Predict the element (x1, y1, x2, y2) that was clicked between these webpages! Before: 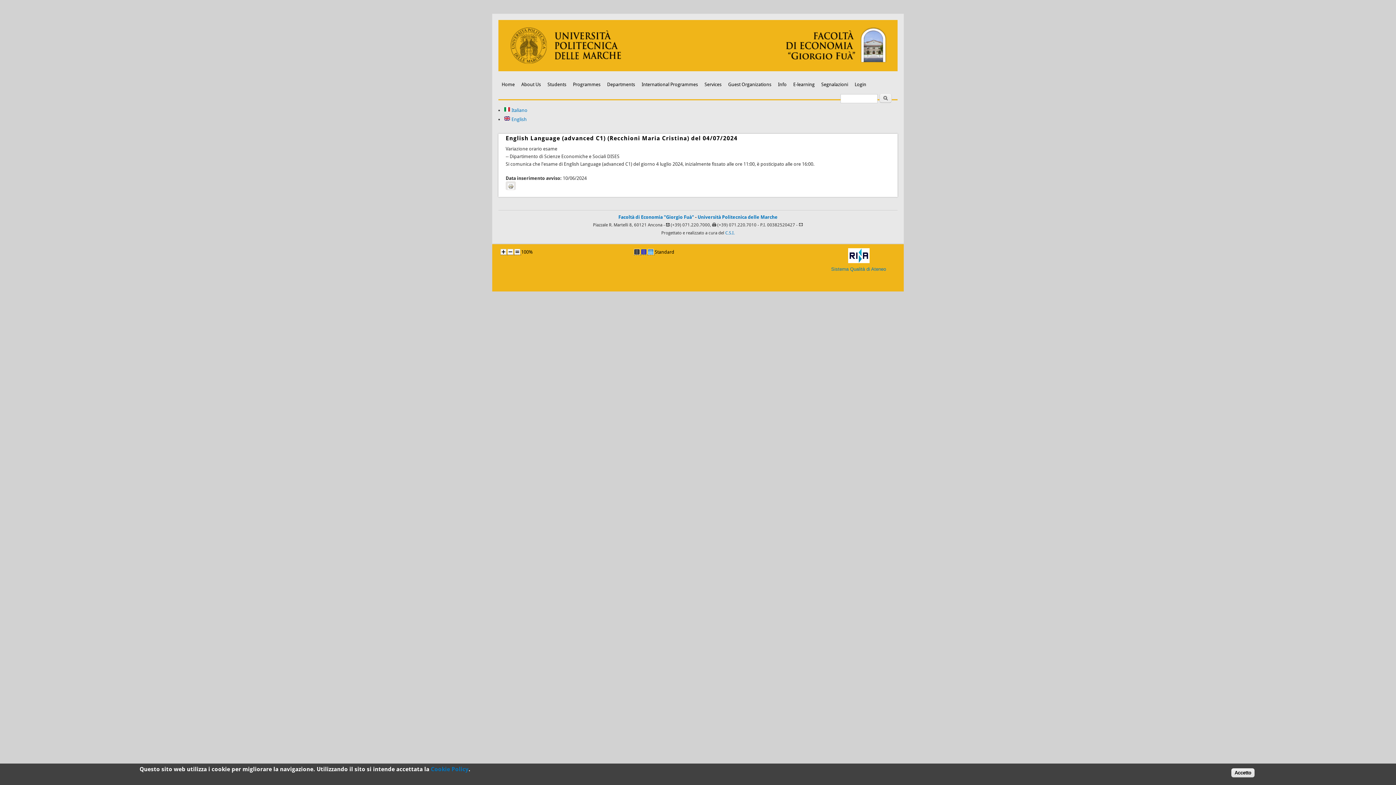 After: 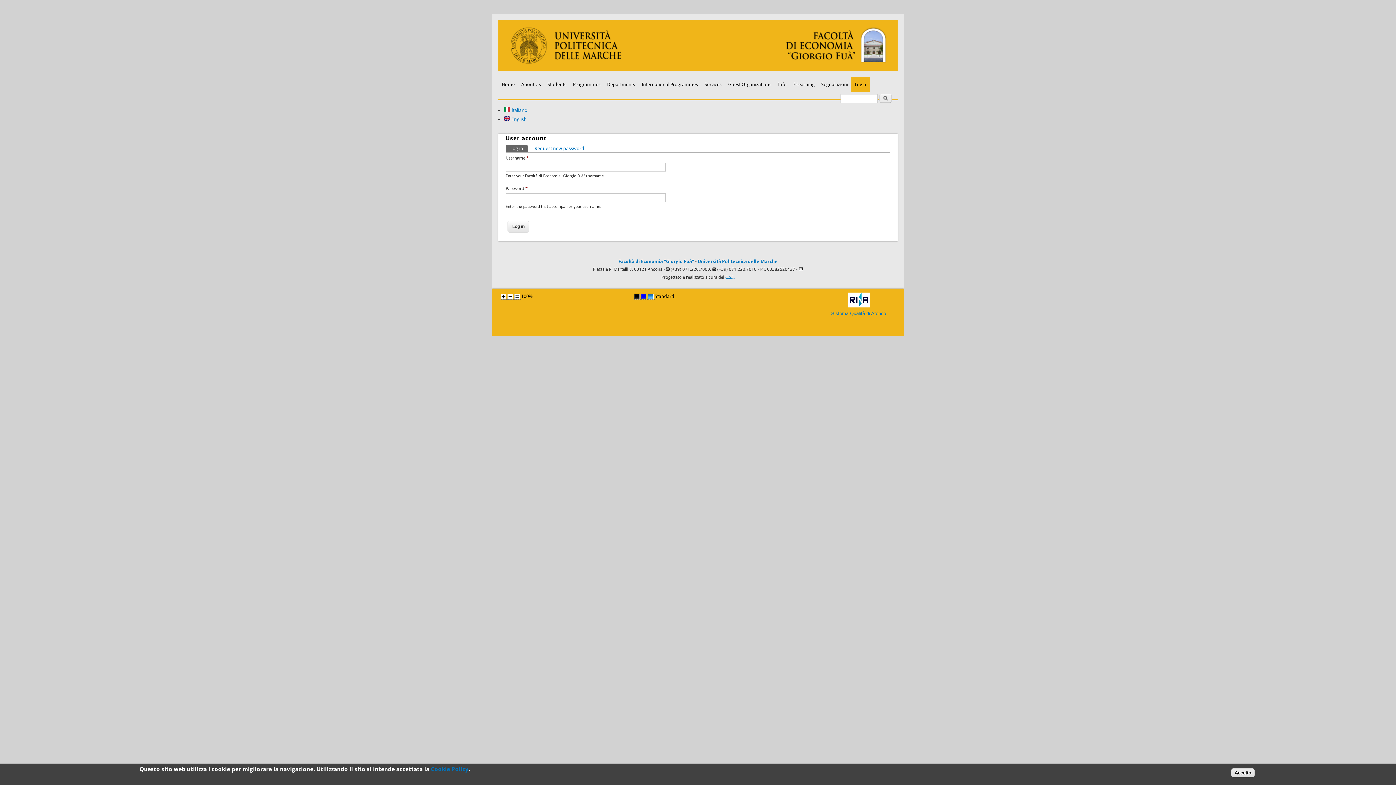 Action: label: Login bbox: (851, 77, 869, 91)